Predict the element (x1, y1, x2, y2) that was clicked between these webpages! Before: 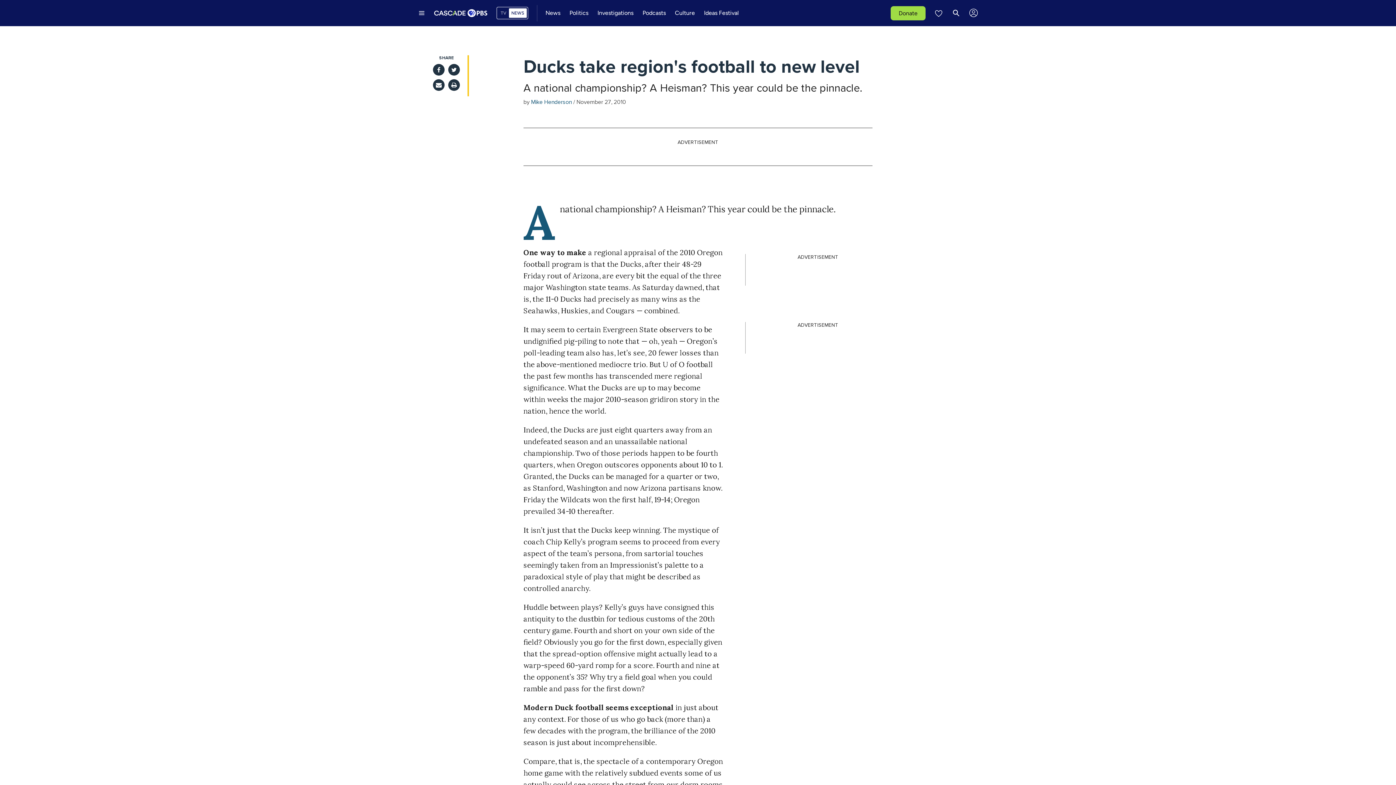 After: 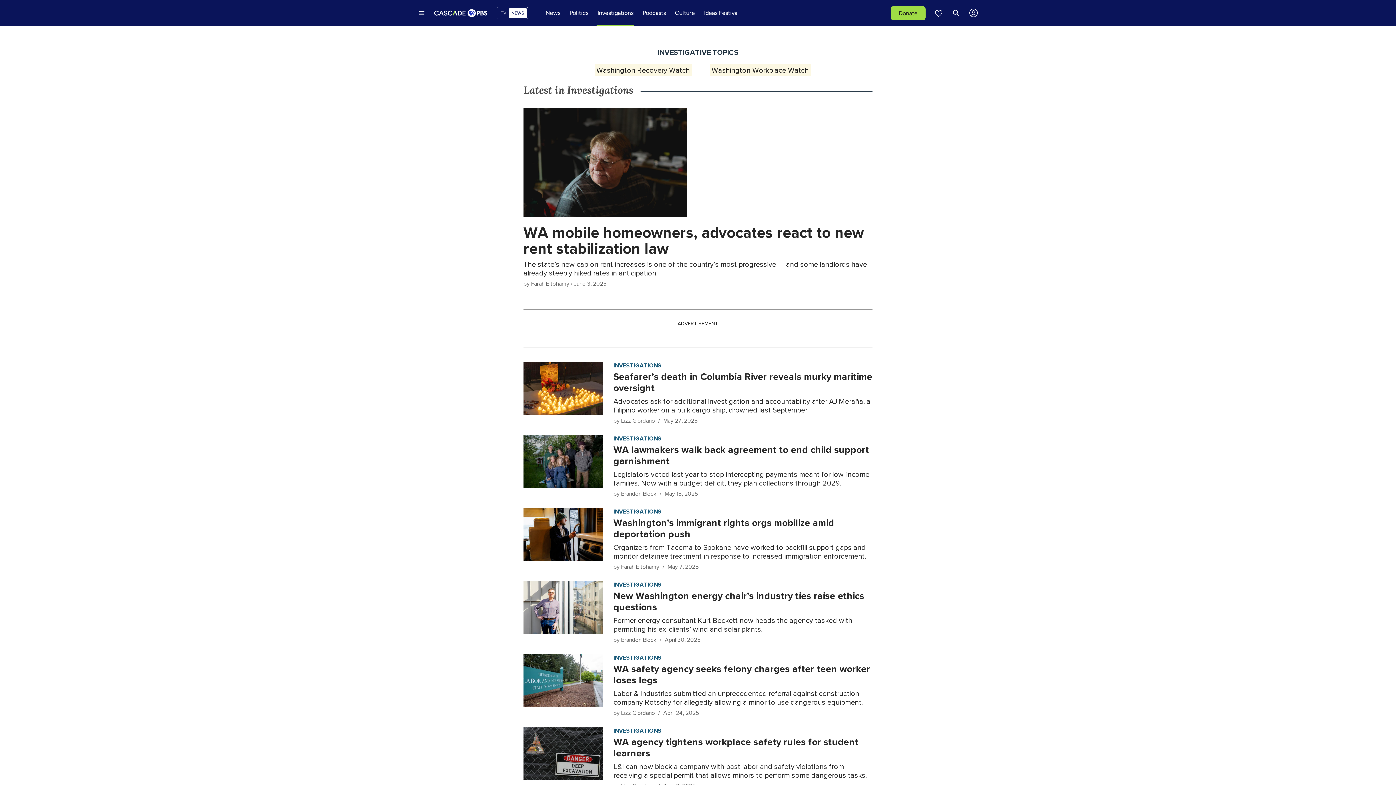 Action: bbox: (596, 8, 634, 17) label: Investigations